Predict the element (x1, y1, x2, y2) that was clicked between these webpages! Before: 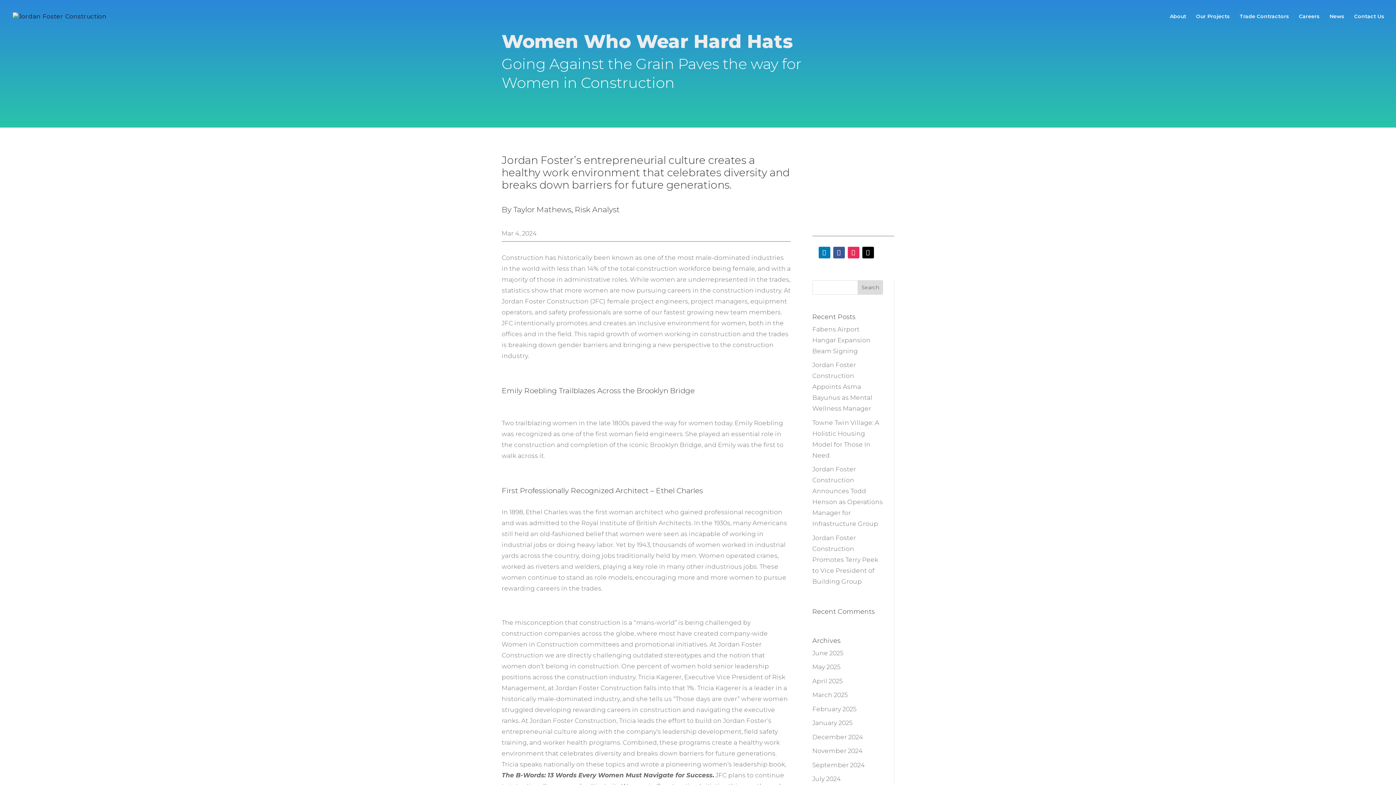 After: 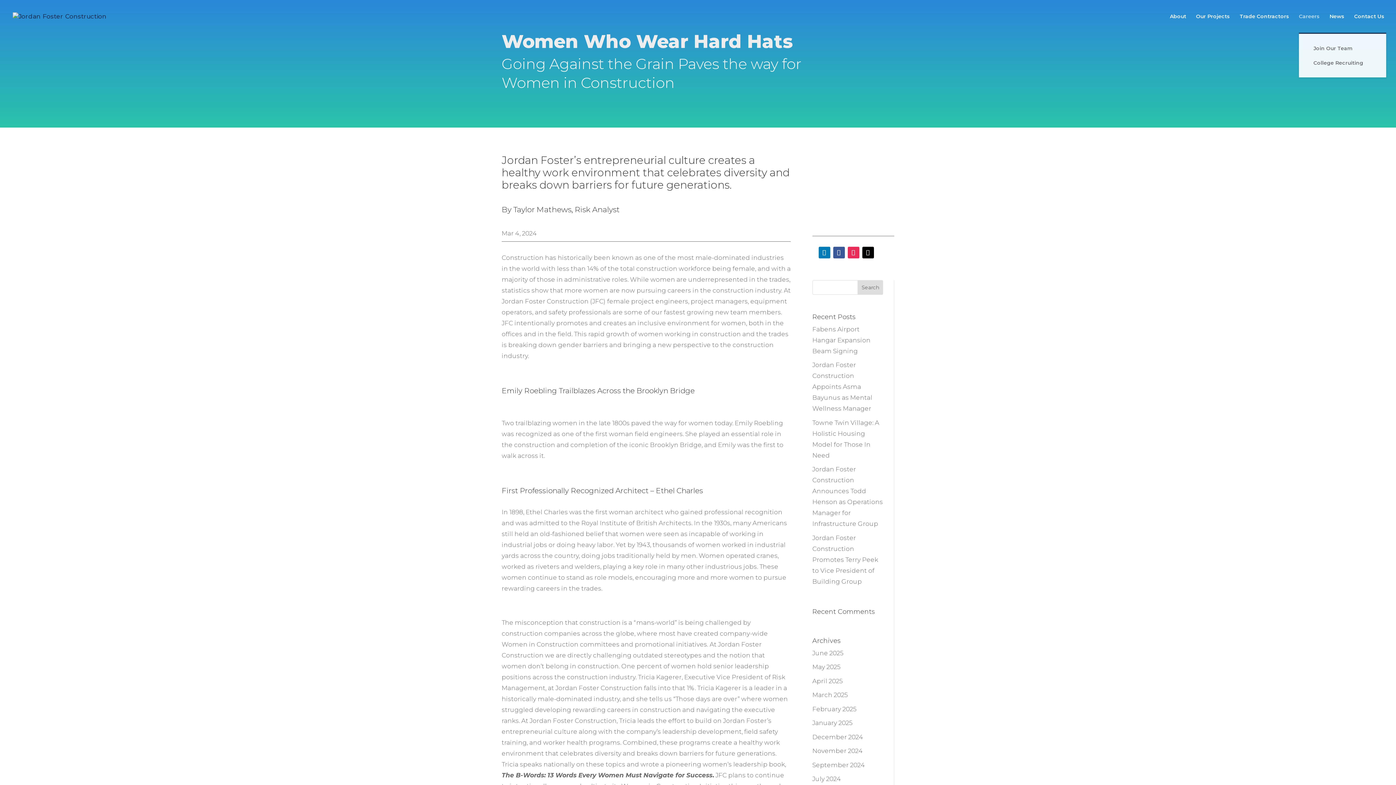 Action: bbox: (1299, 13, 1327, 32) label: Careers